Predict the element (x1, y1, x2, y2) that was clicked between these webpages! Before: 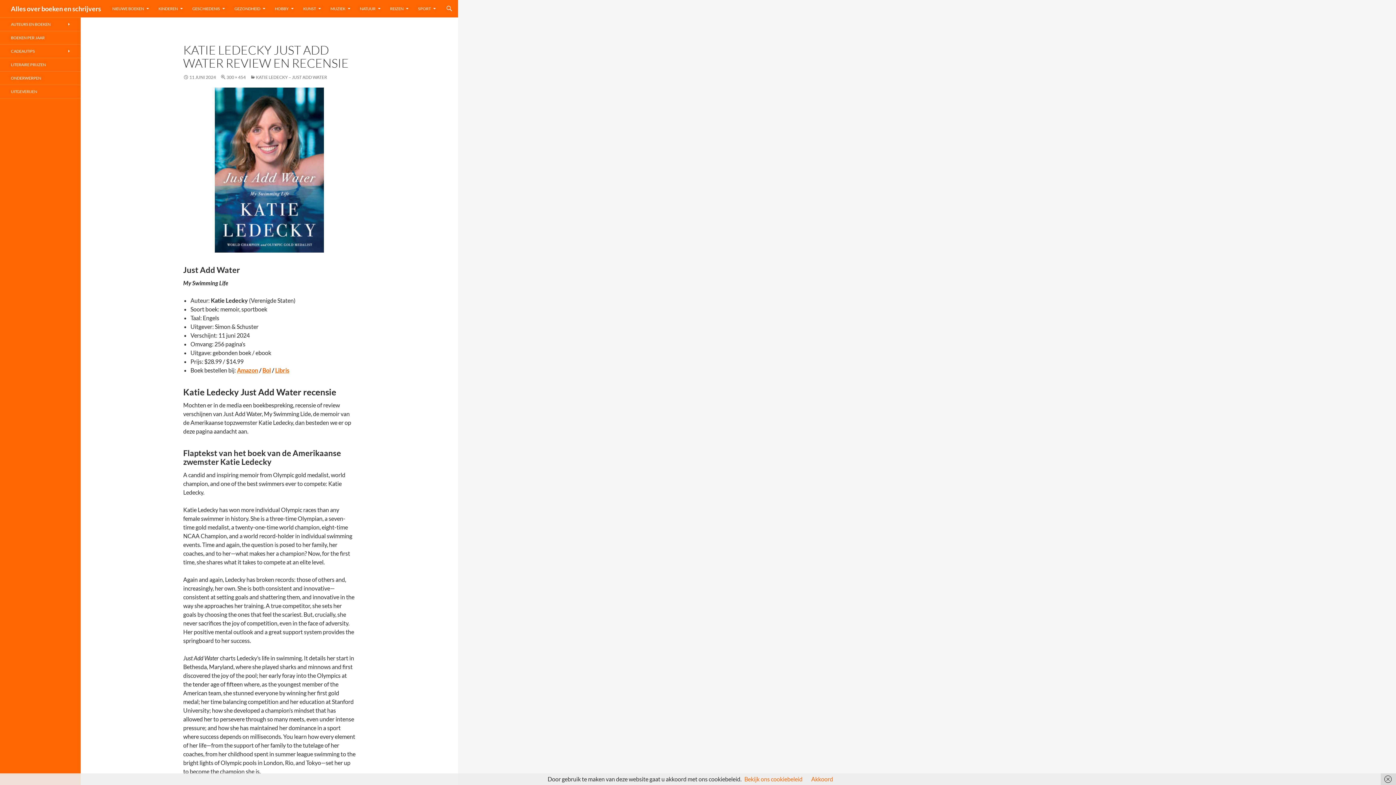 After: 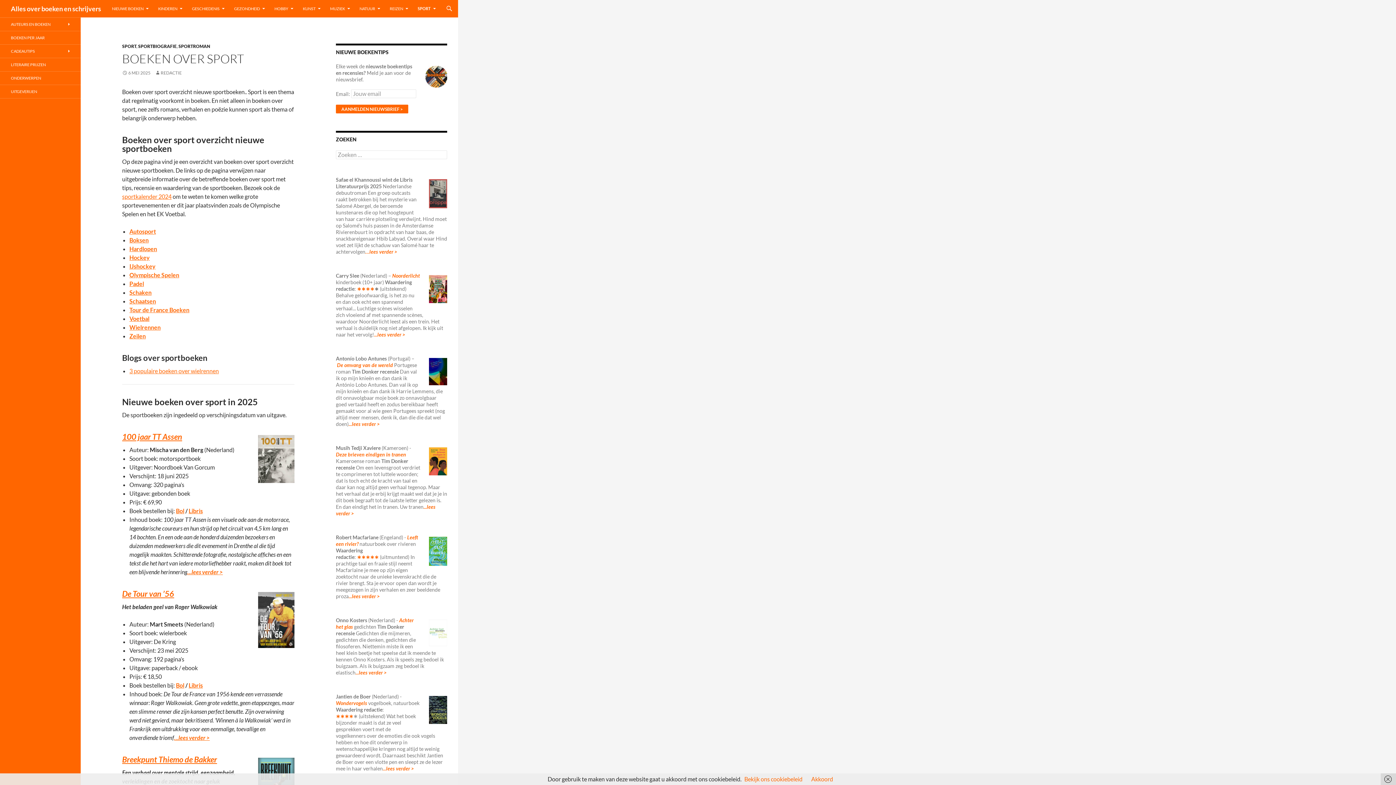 Action: bbox: (413, 0, 440, 17) label: SPORT